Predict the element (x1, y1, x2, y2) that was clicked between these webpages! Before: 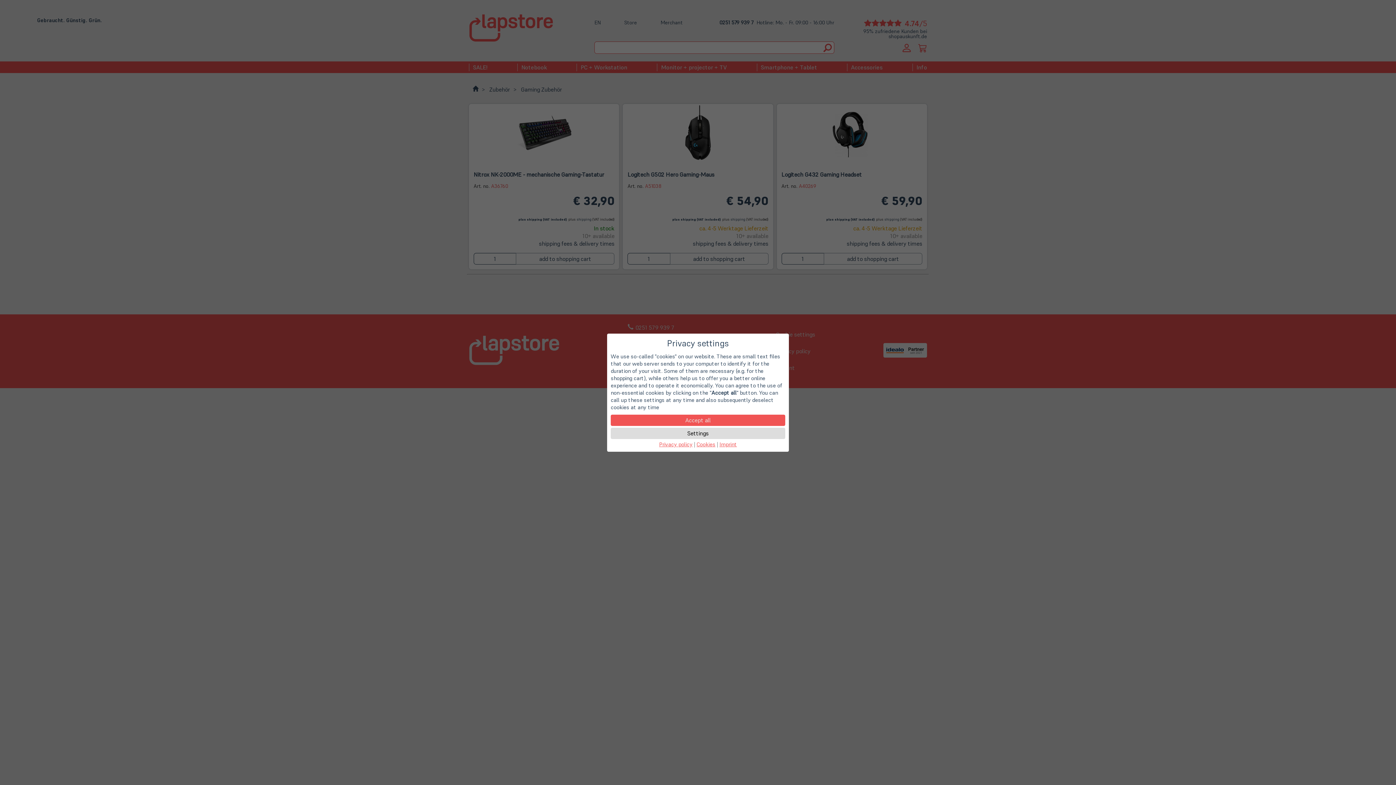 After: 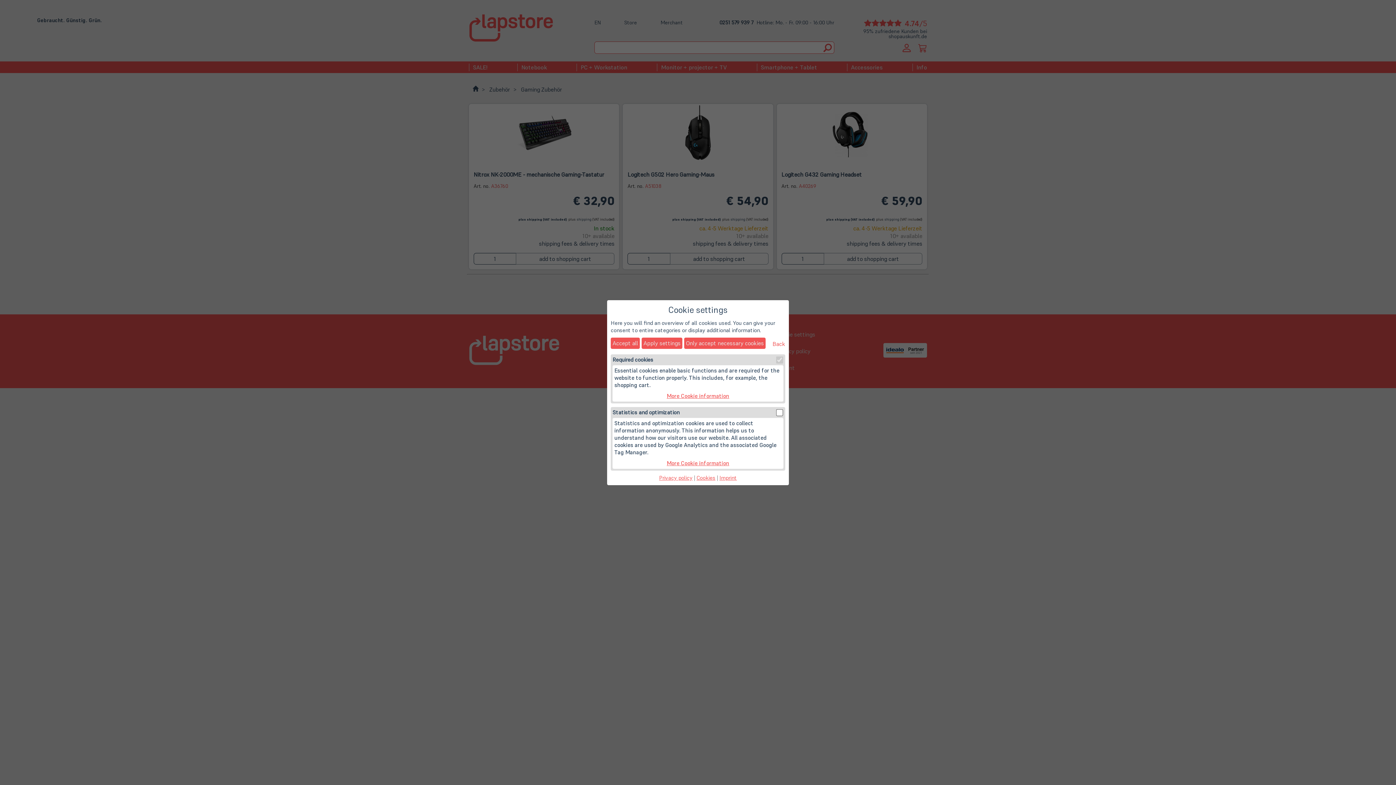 Action: bbox: (610, 427, 785, 439) label: Settings